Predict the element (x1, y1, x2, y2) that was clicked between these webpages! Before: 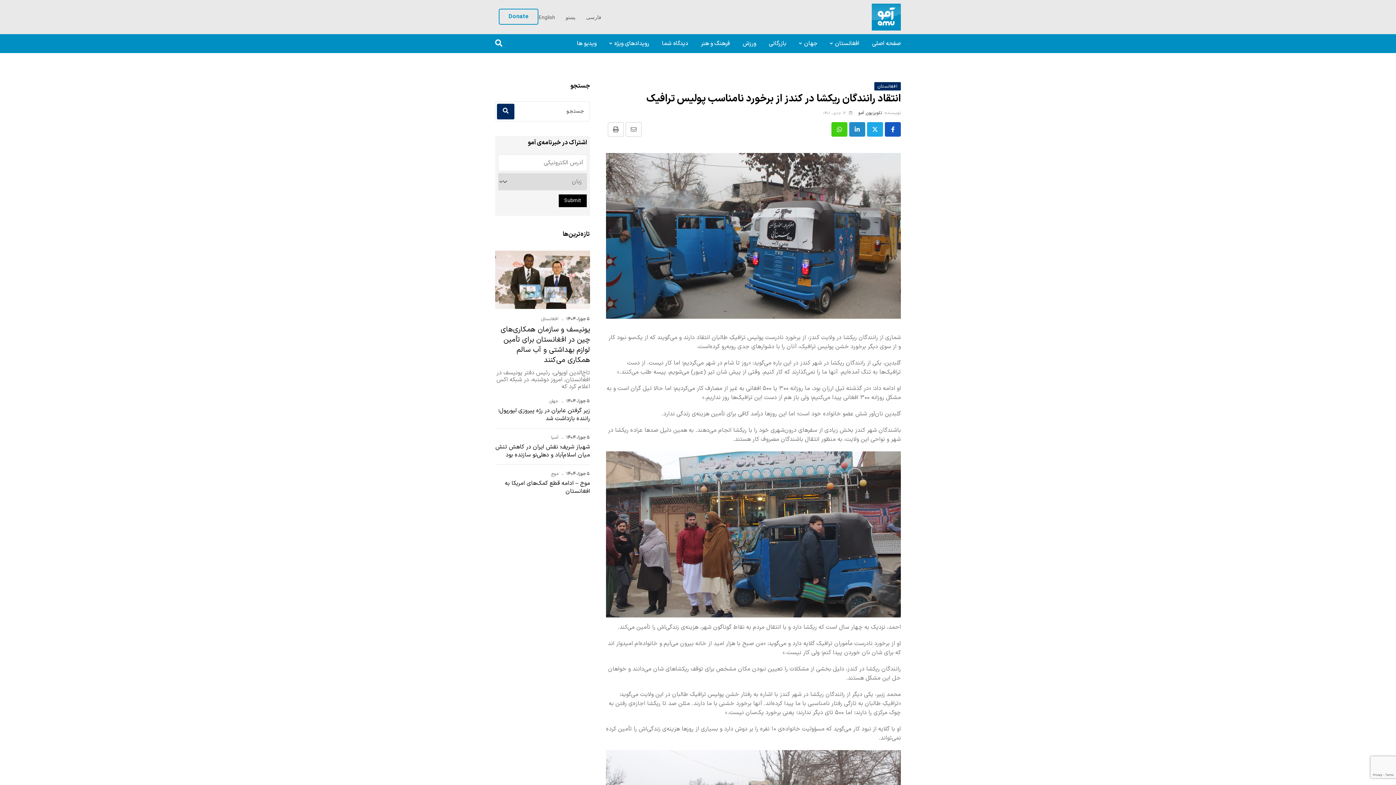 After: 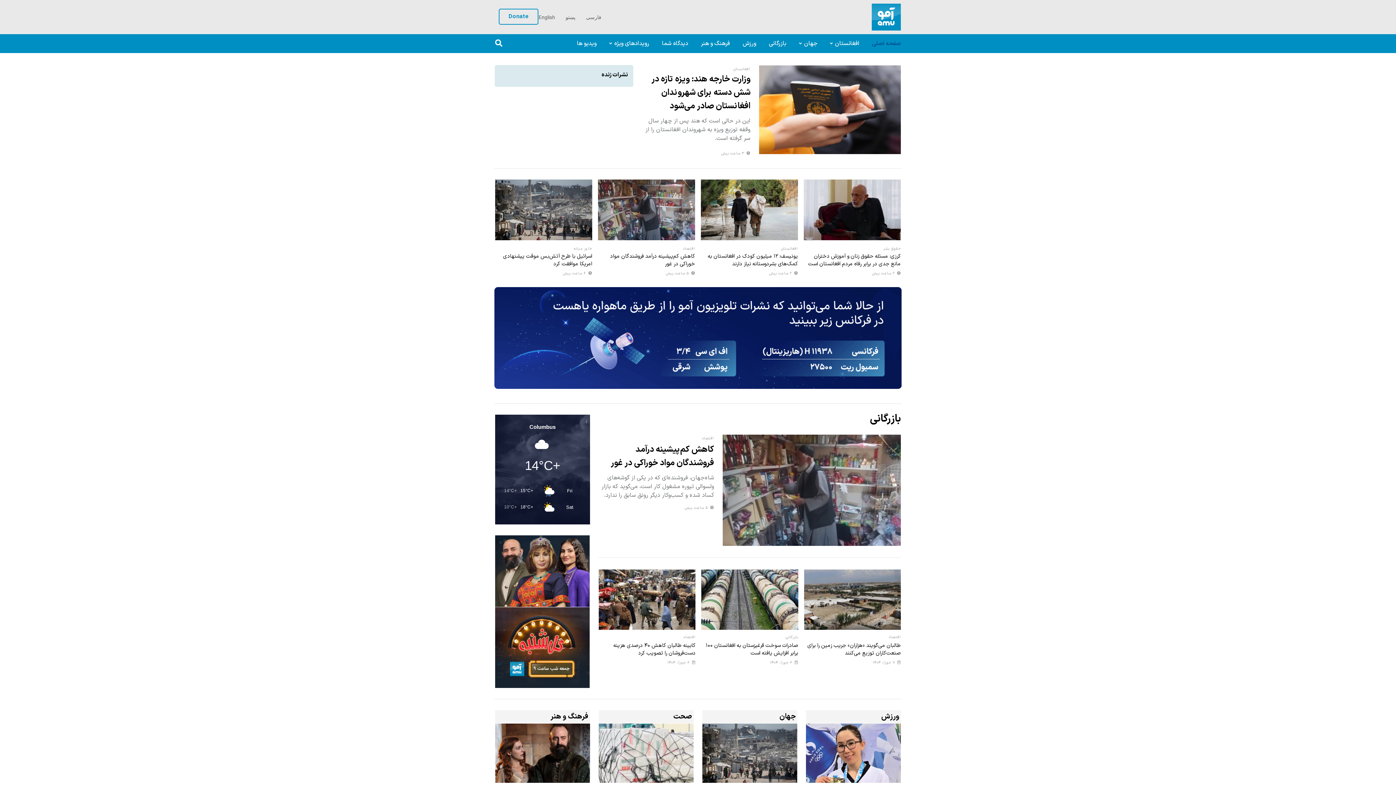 Action: bbox: (866, 34, 901, 52) label: صفحه اصلی